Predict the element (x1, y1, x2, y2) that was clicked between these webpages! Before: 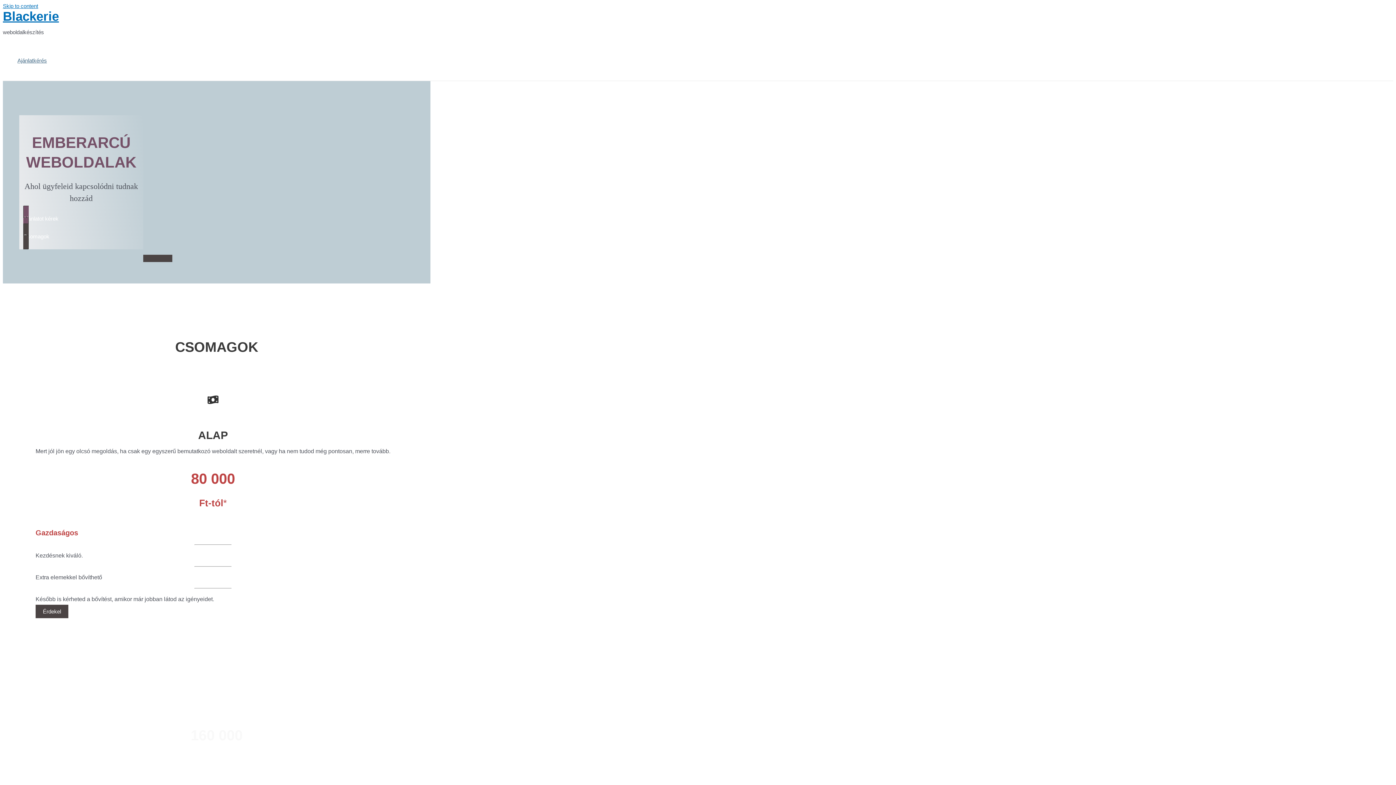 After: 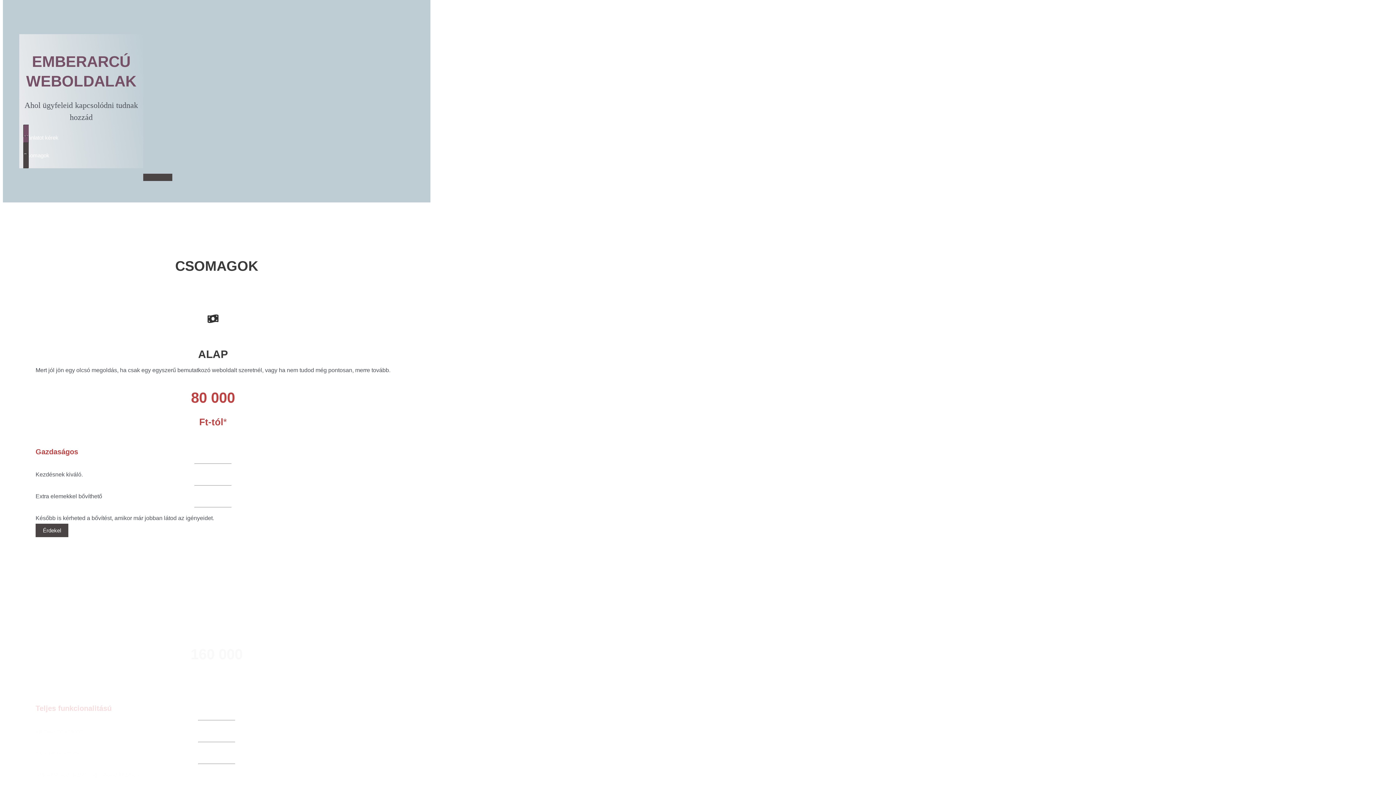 Action: label: Skip to content bbox: (2, 2, 38, 9)